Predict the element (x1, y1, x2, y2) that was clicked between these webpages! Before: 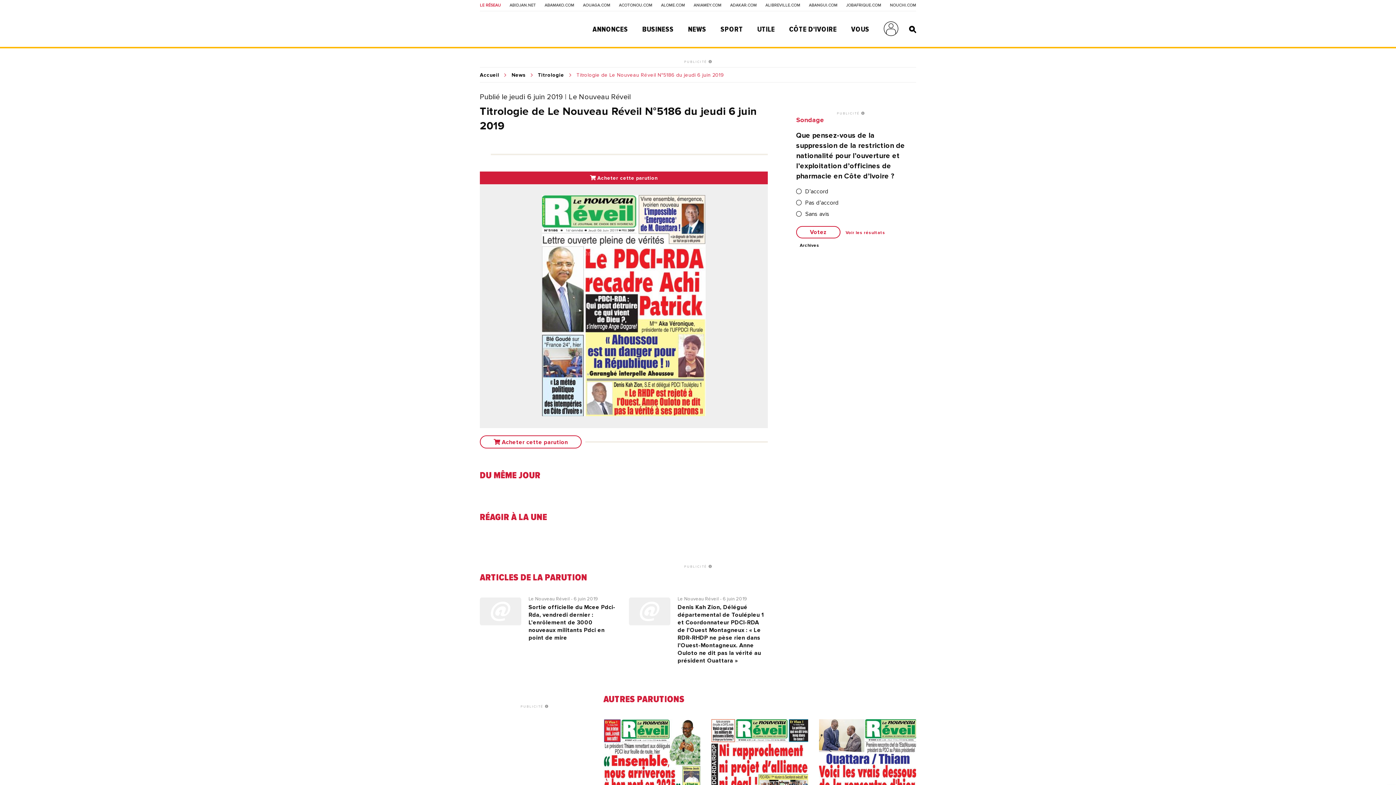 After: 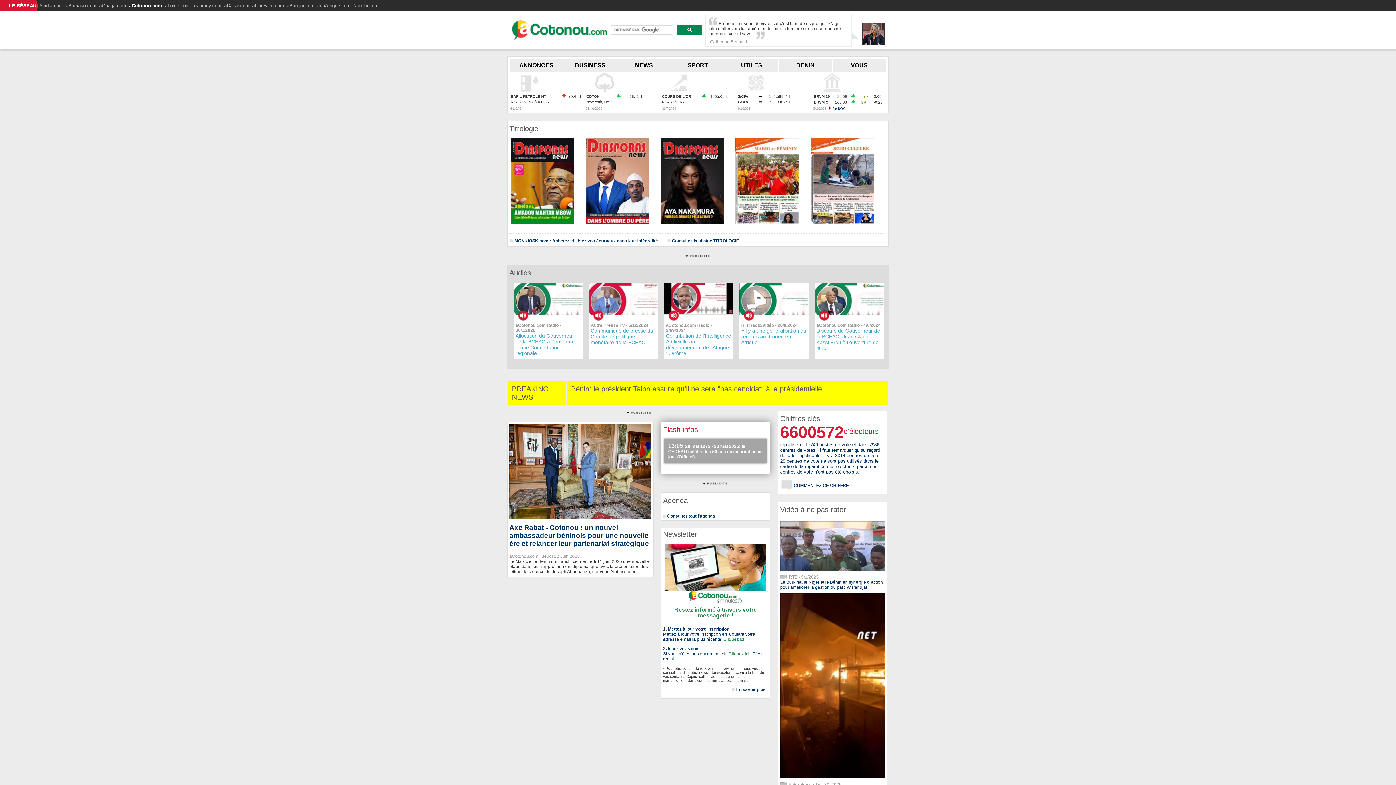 Action: label: ACOTONOU.COM bbox: (619, 3, 652, 7)